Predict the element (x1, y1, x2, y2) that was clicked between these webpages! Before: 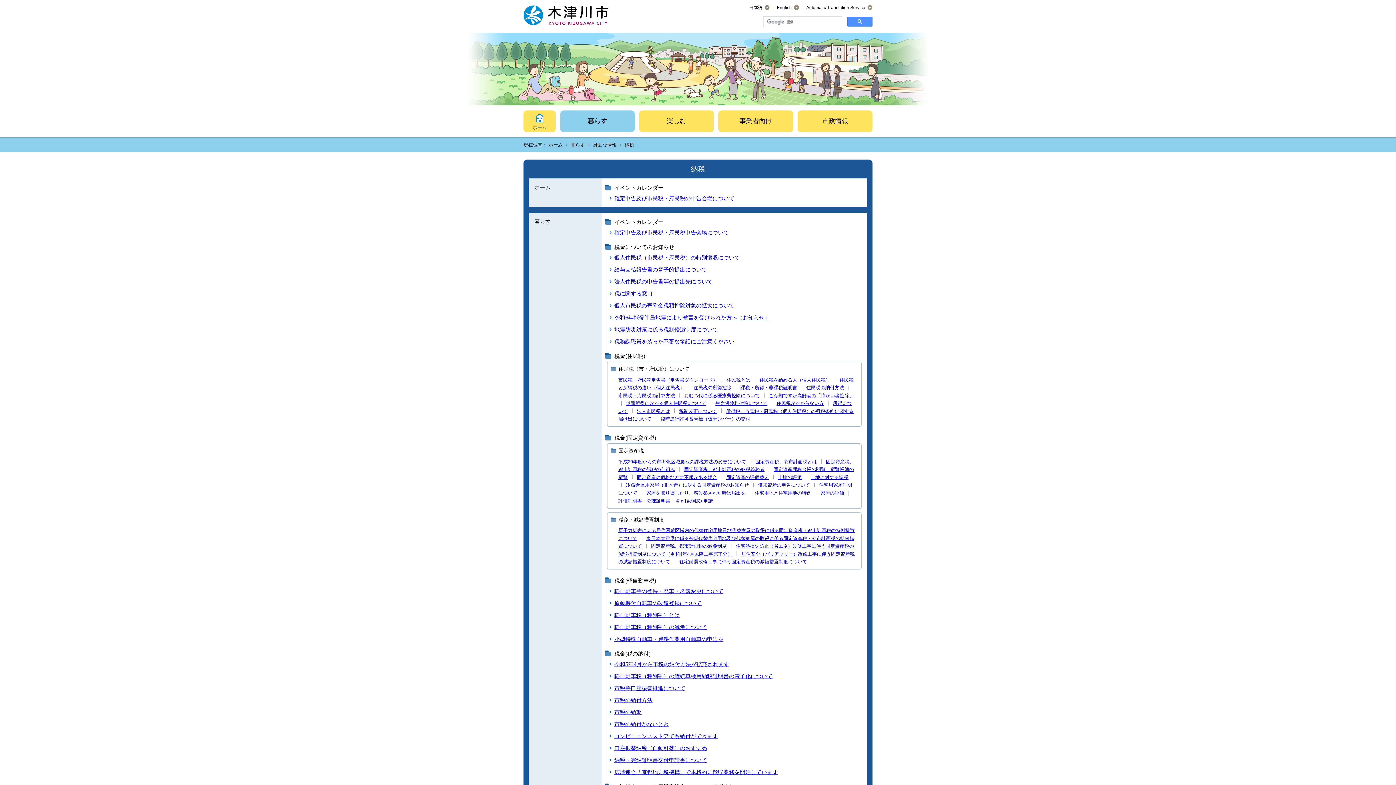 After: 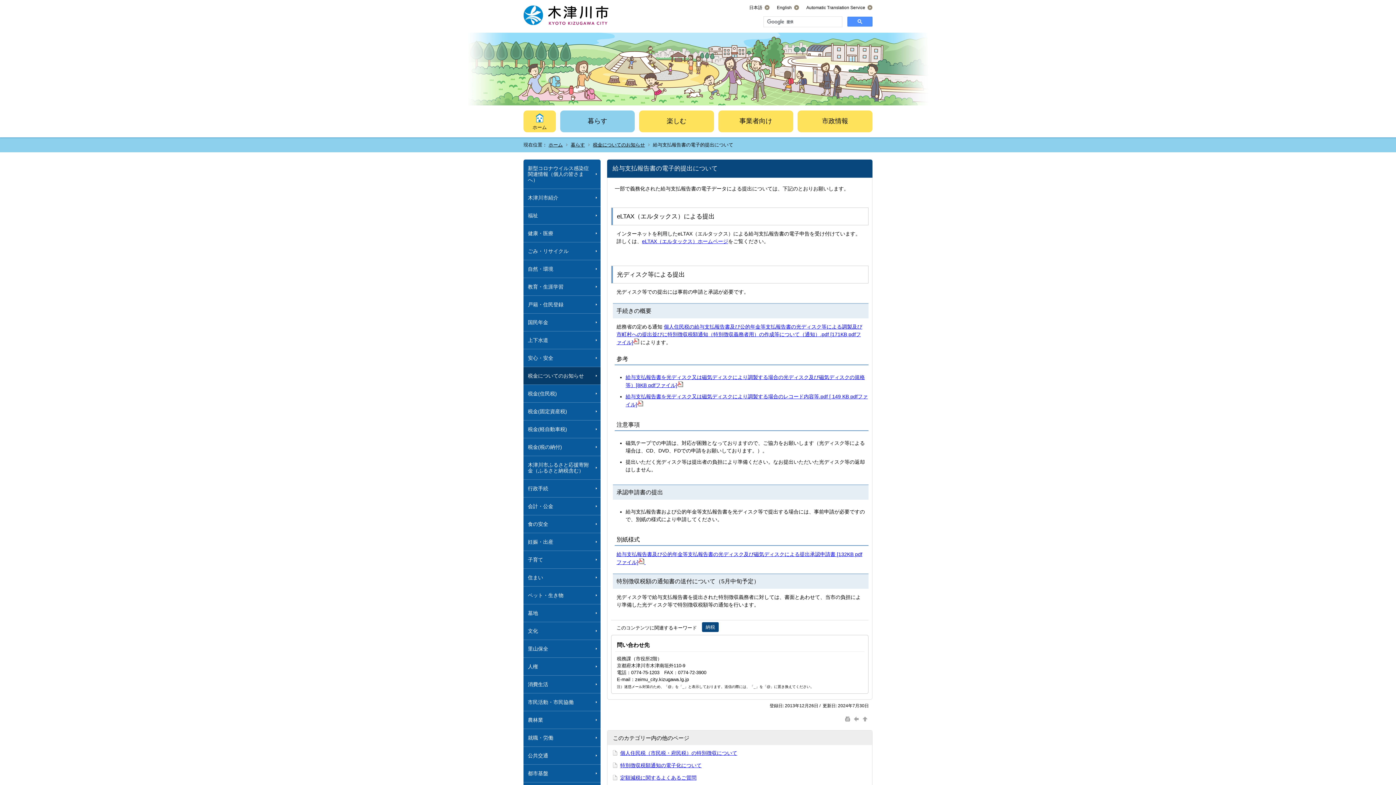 Action: bbox: (607, 266, 707, 273) label: 給与支払報告書の電子的提出について